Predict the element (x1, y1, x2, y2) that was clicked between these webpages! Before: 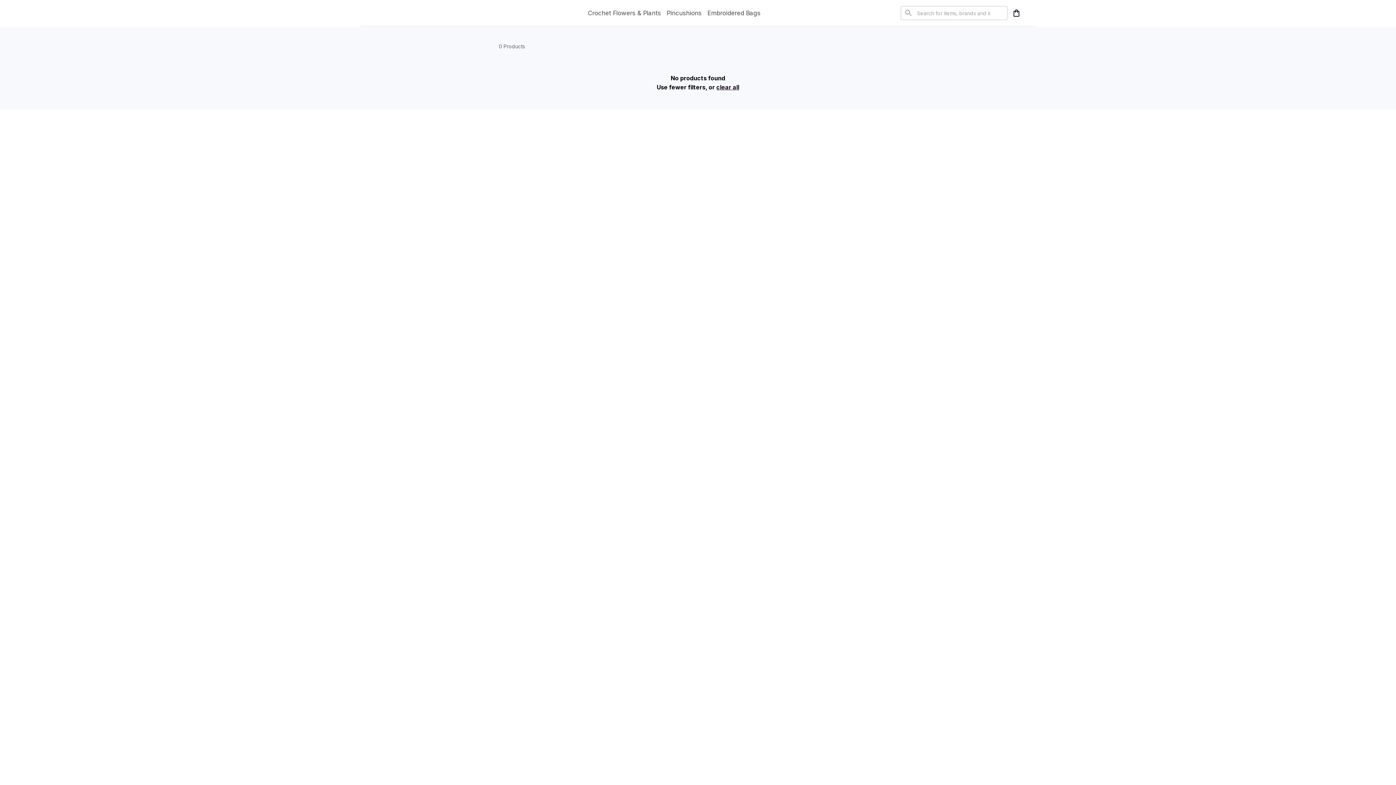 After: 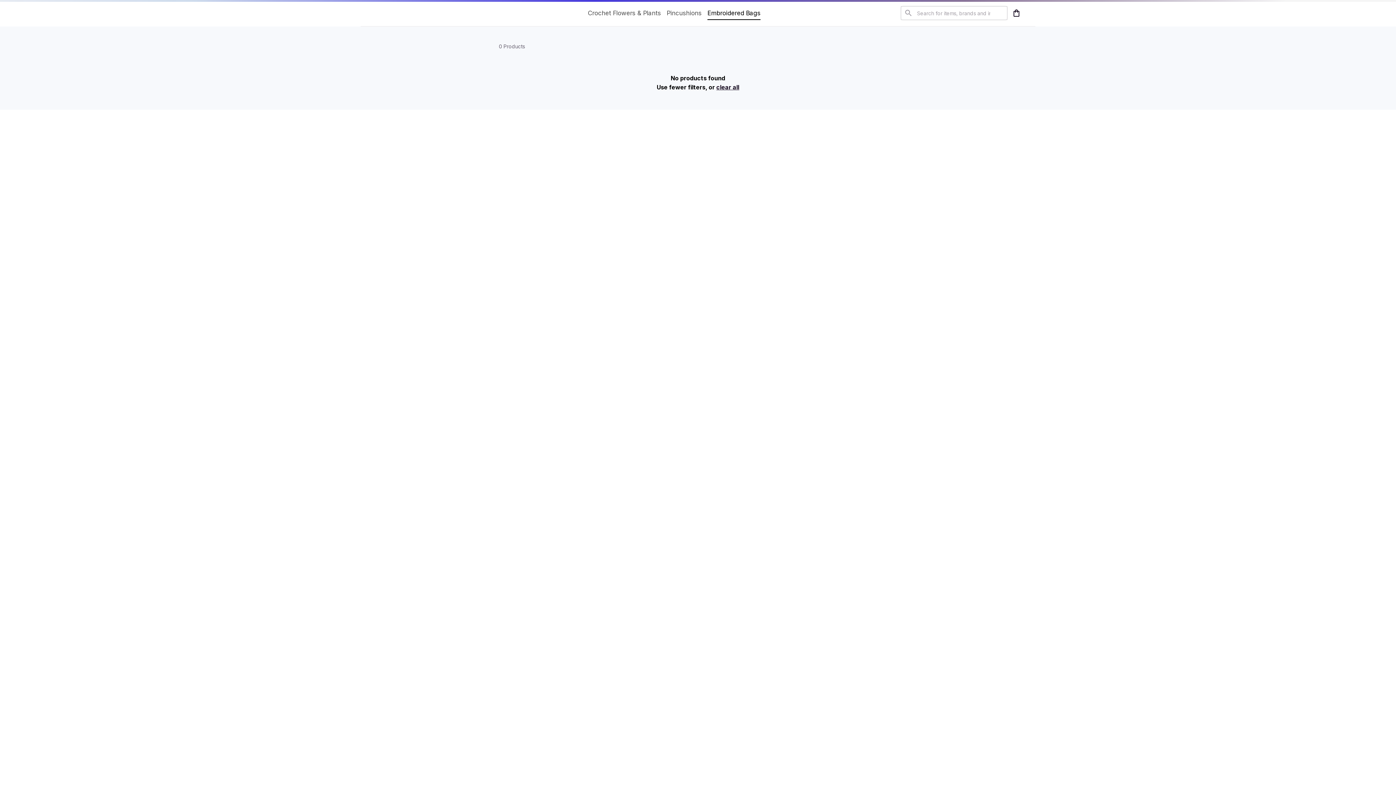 Action: bbox: (704, 5, 760, 20) label: Embroidered Bags